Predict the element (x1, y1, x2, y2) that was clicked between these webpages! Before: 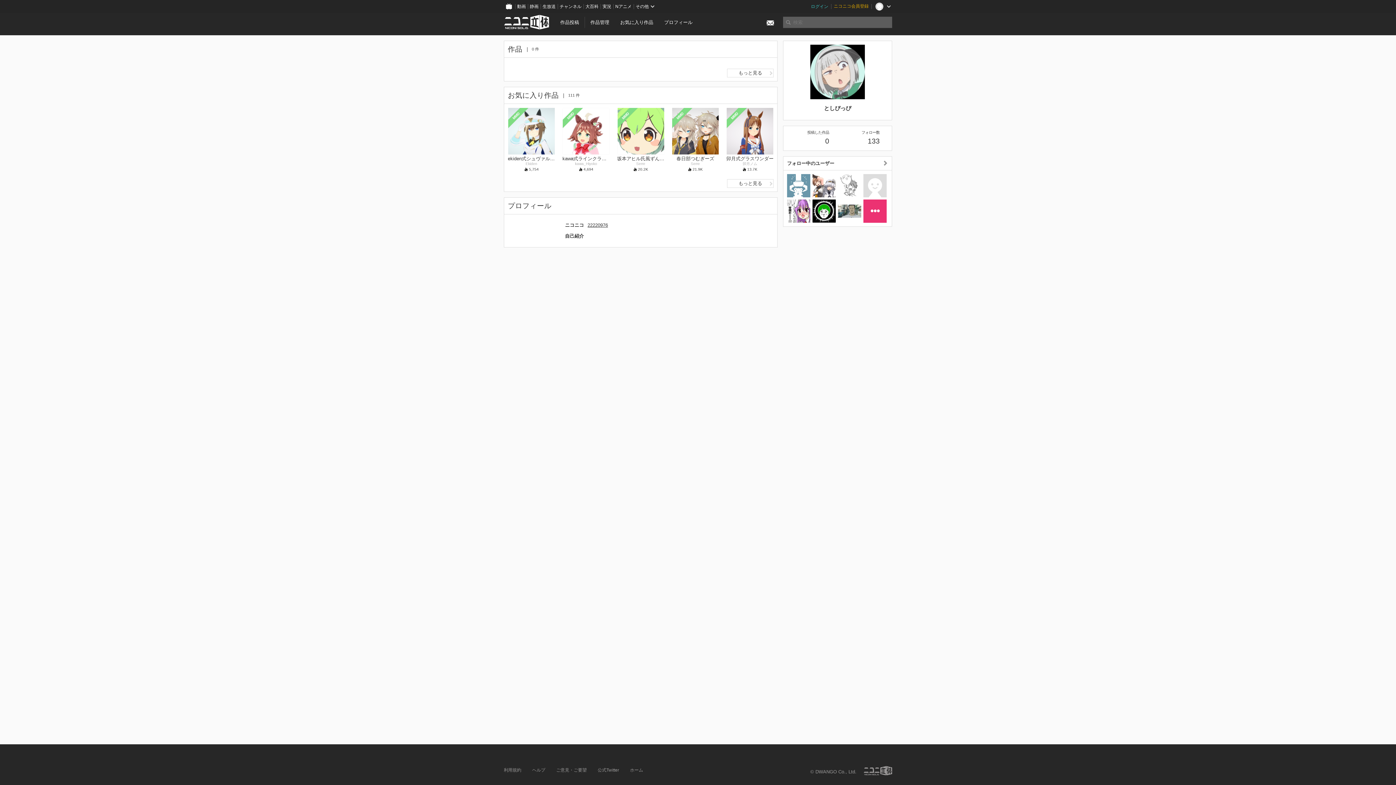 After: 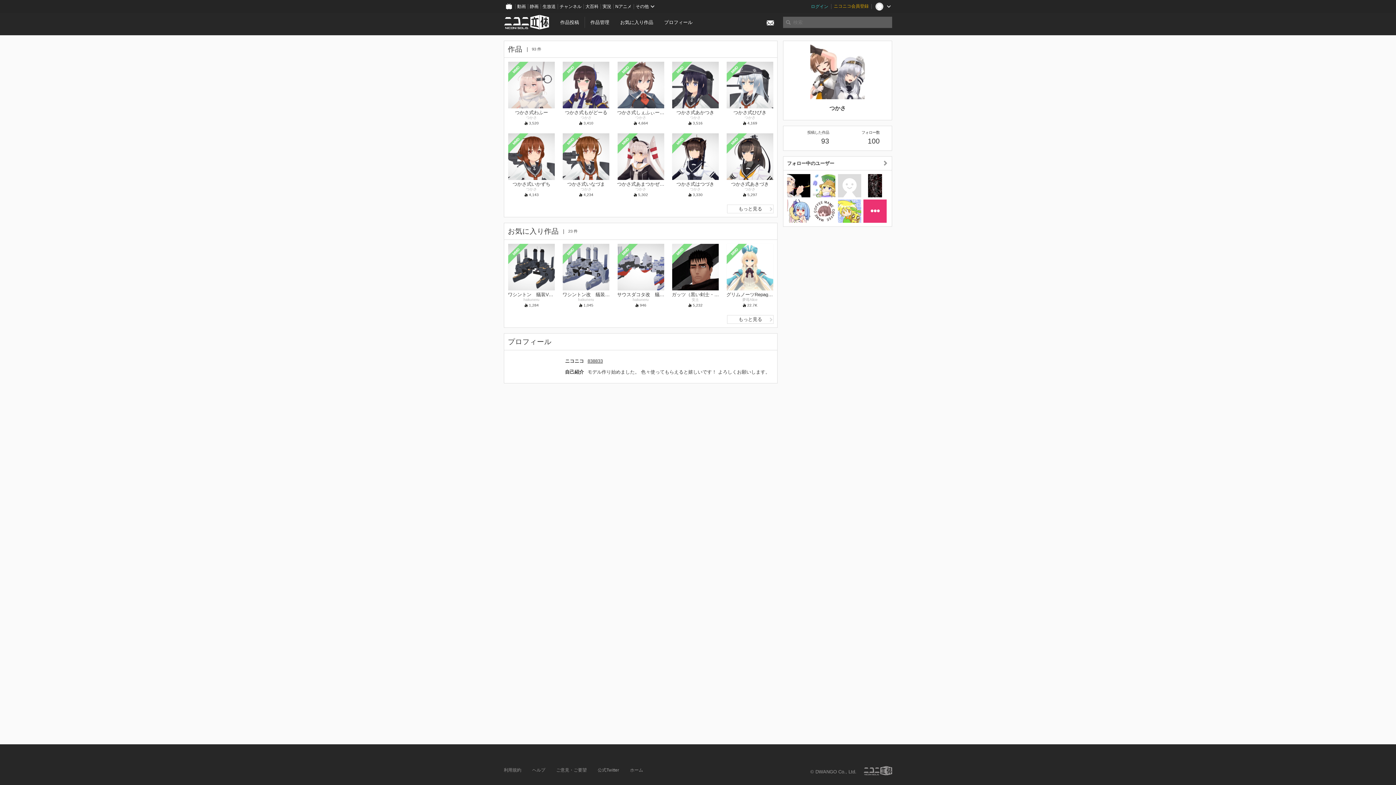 Action: bbox: (812, 174, 836, 197)